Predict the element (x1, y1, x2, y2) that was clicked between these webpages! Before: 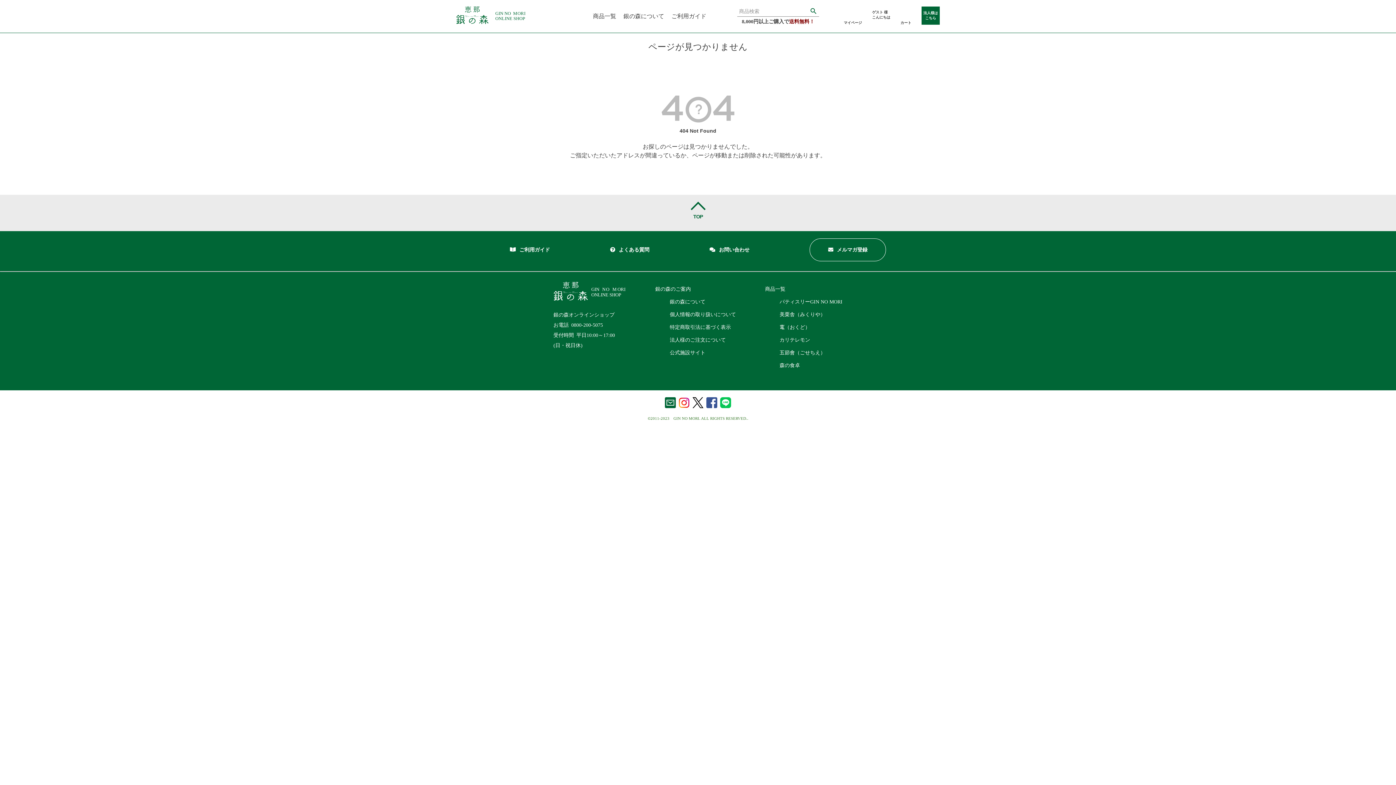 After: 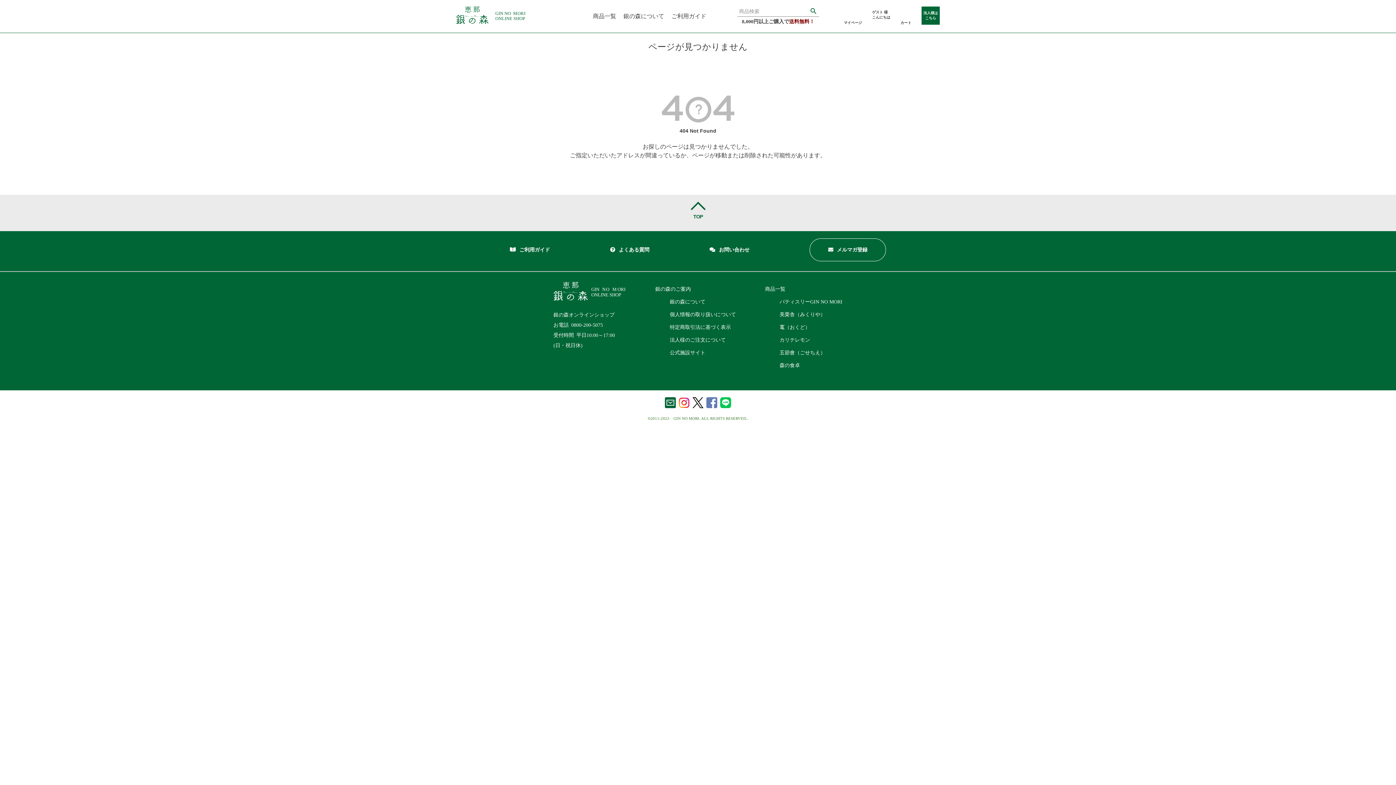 Action: bbox: (706, 403, 717, 409)